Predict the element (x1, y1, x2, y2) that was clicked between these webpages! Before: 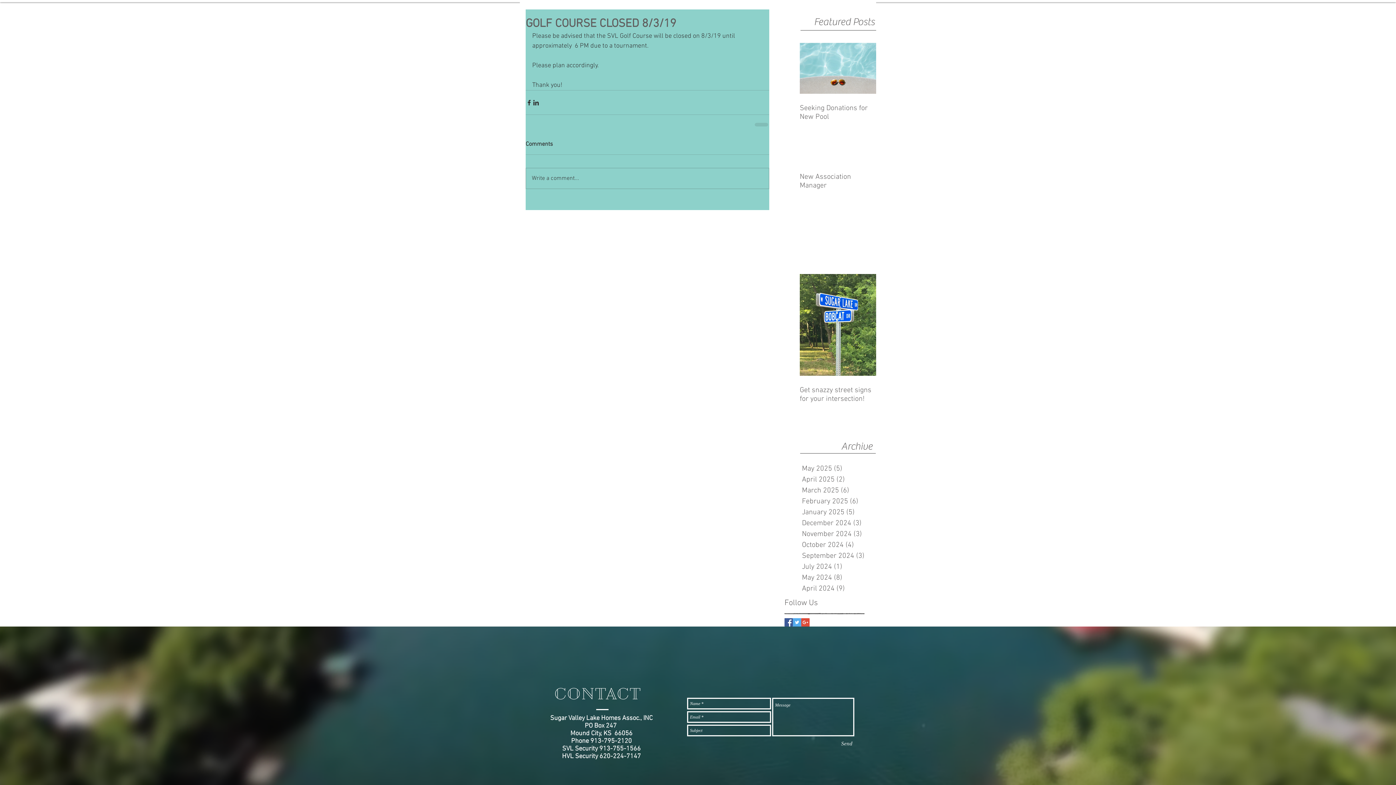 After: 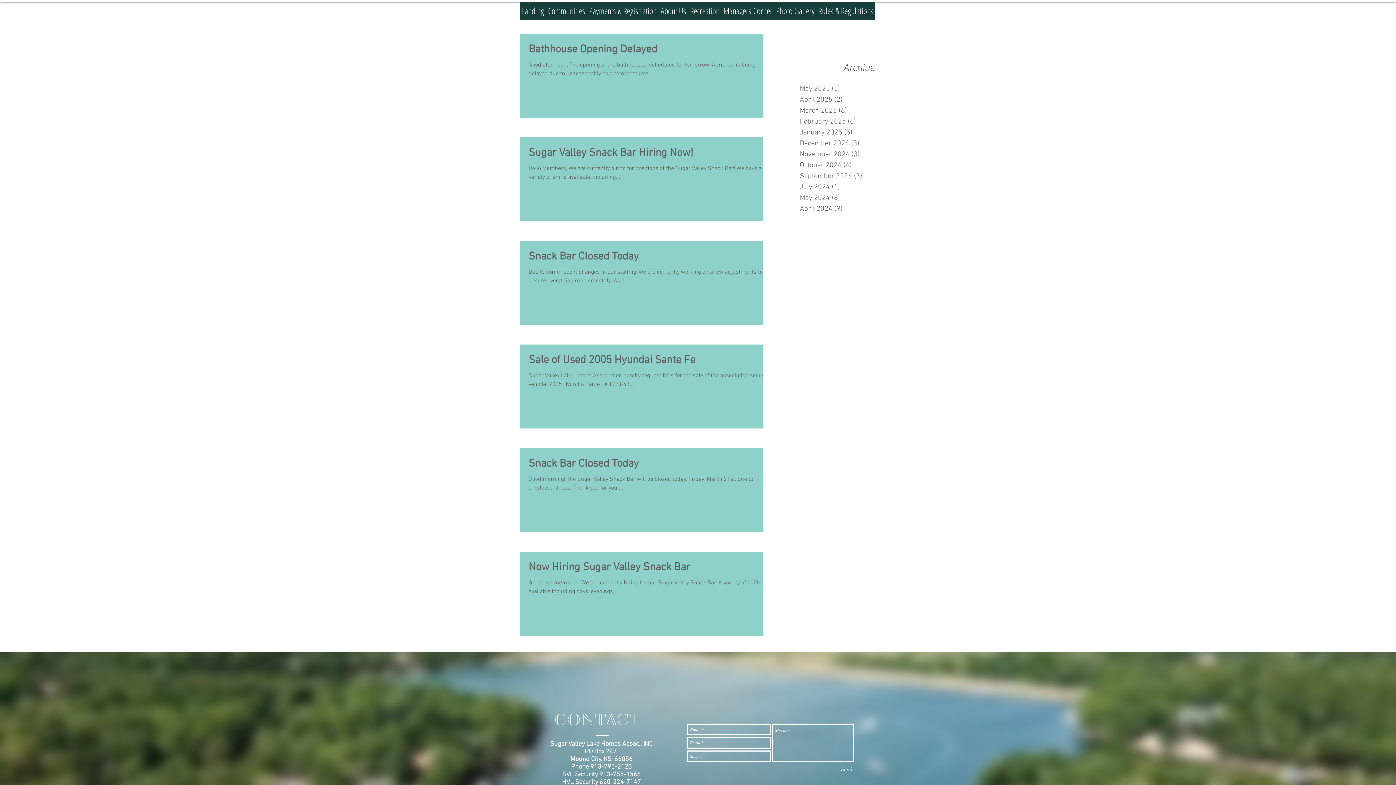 Action: bbox: (802, 485, 876, 496) label: March 2025 (6)
6 posts